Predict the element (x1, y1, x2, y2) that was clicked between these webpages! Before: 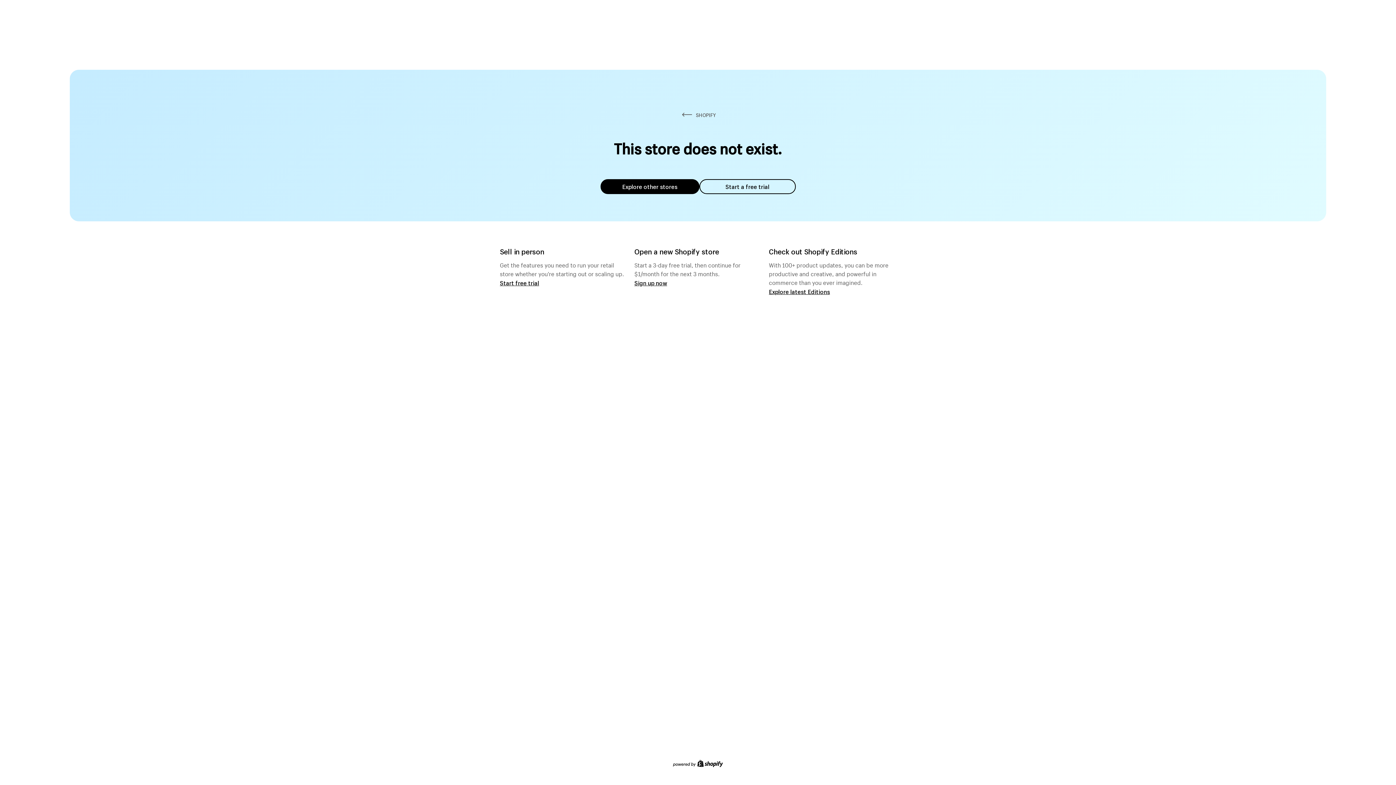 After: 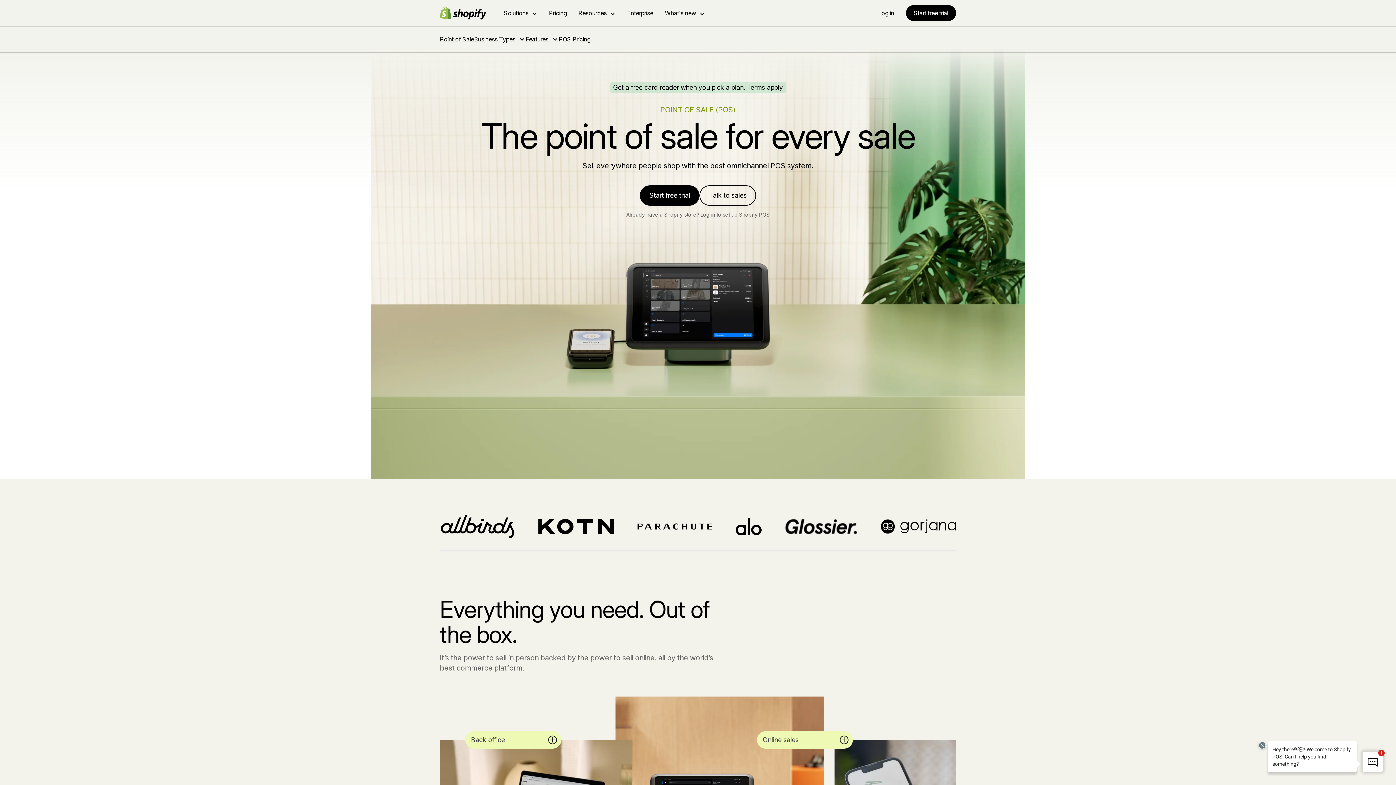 Action: label: Start free trial bbox: (500, 279, 539, 286)